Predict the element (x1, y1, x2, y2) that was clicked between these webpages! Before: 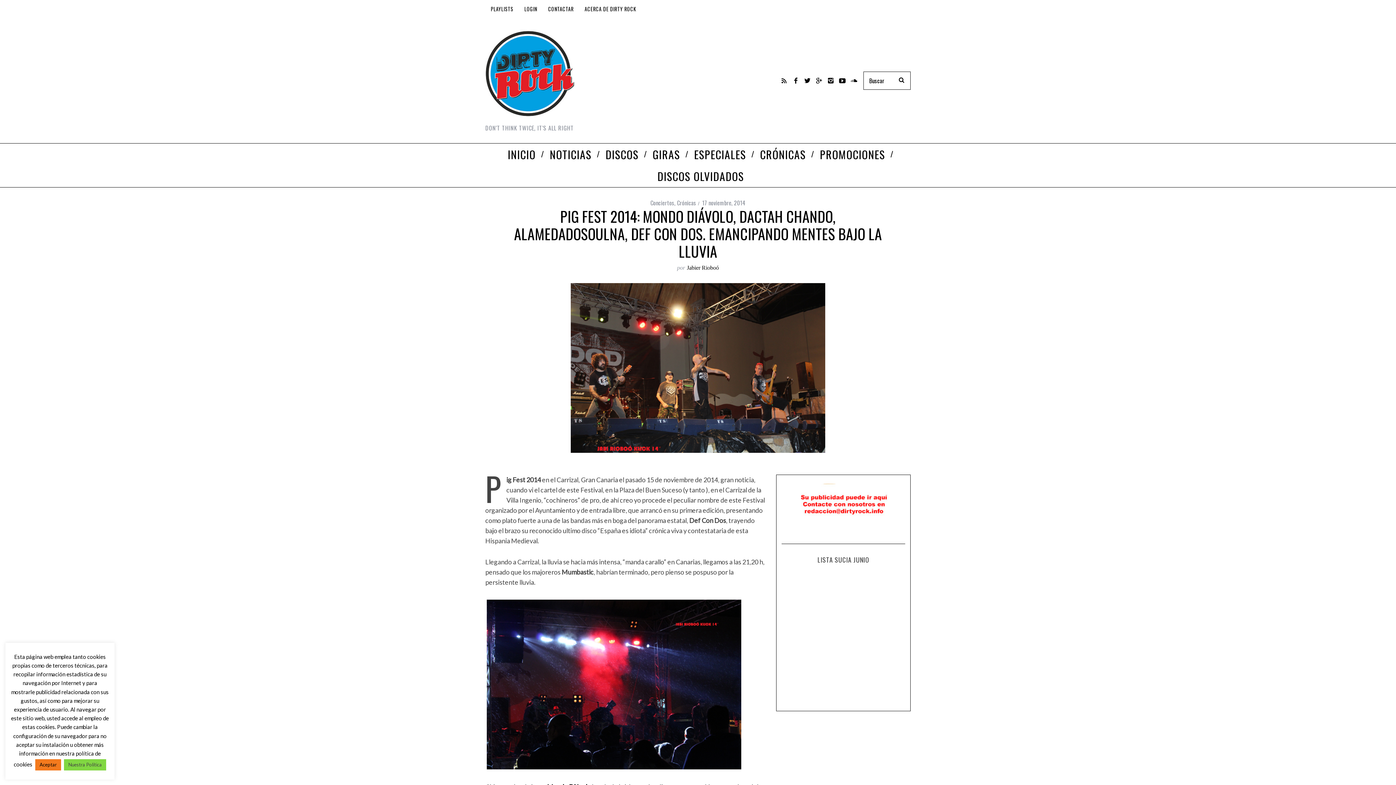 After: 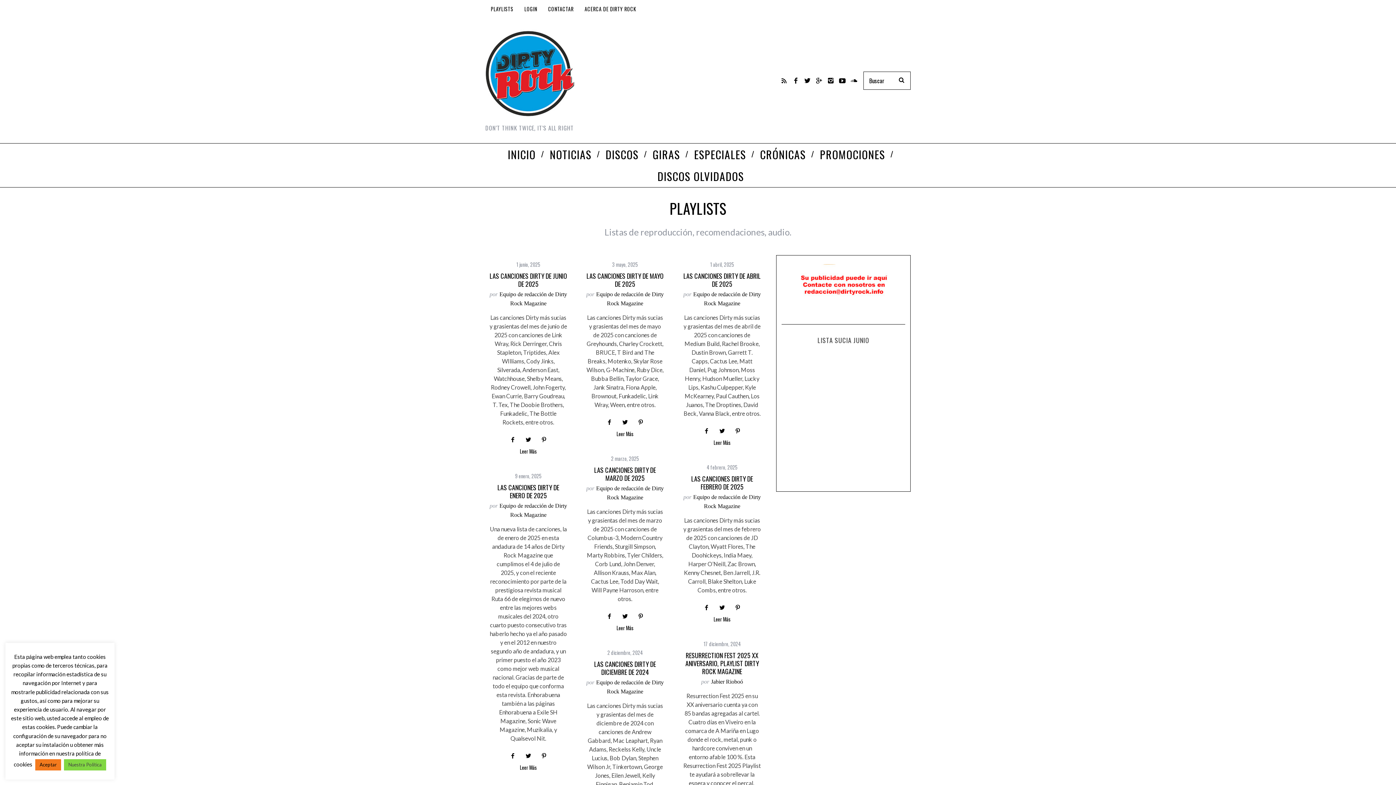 Action: label: PLAYLISTS bbox: (485, 0, 519, 18)